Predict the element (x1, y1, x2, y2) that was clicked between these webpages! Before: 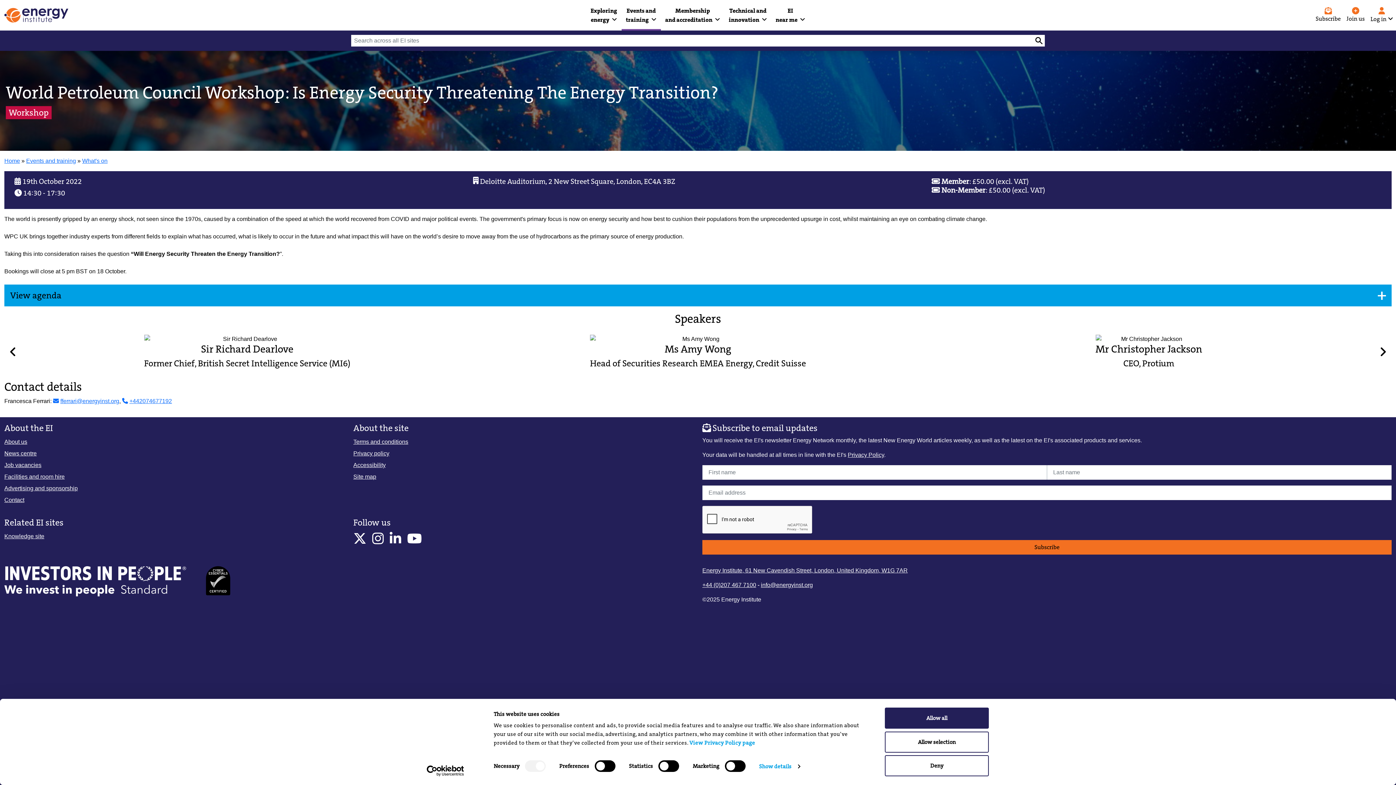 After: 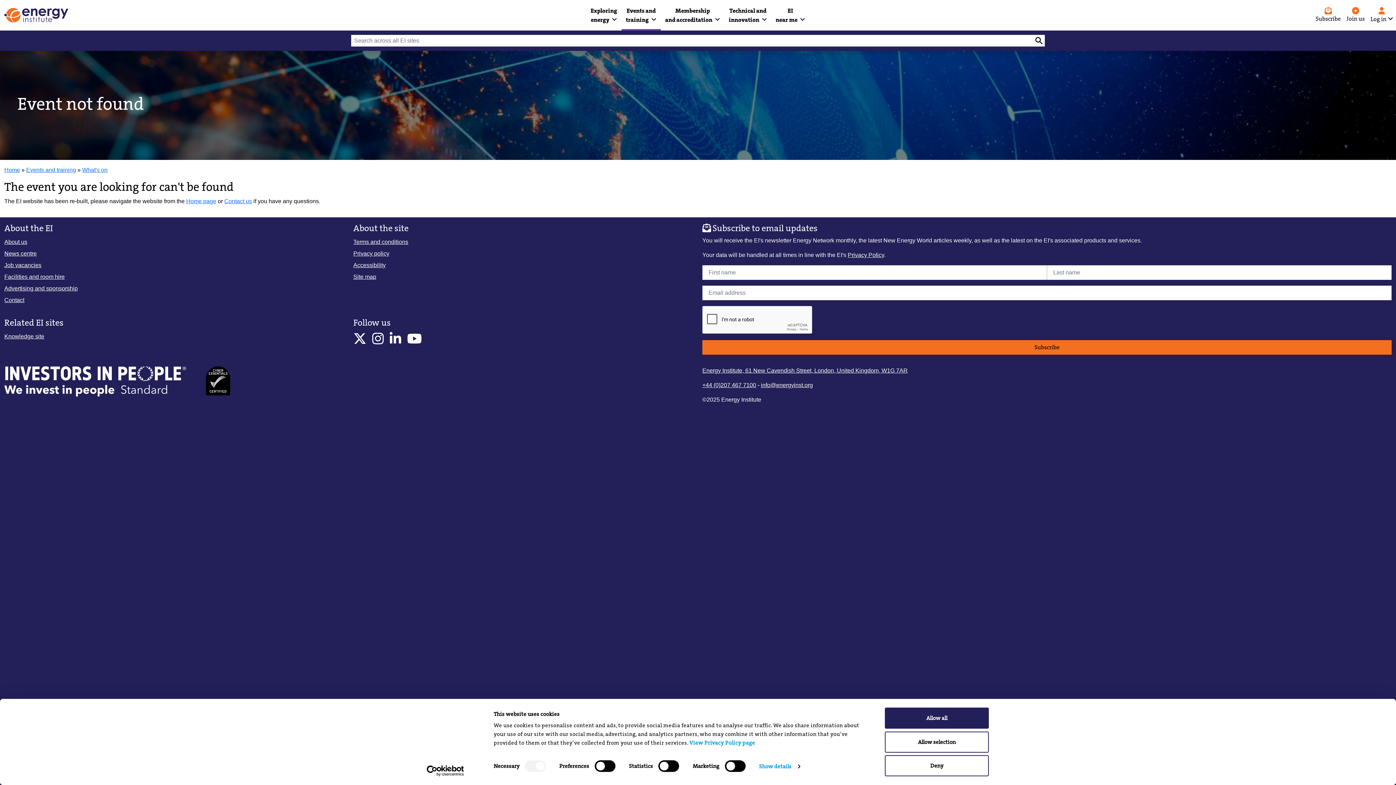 Action: bbox: (702, 540, 1392, 554) label: Subscribe